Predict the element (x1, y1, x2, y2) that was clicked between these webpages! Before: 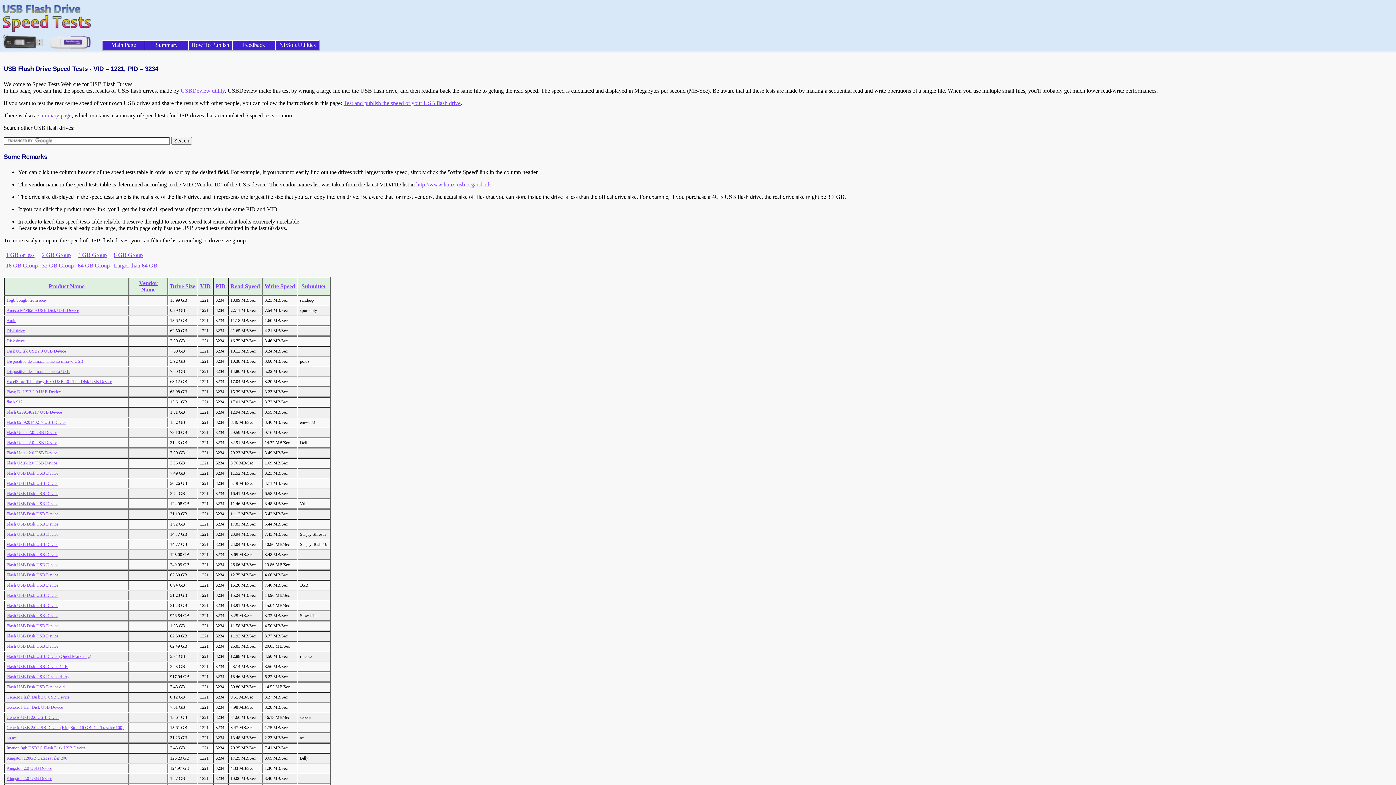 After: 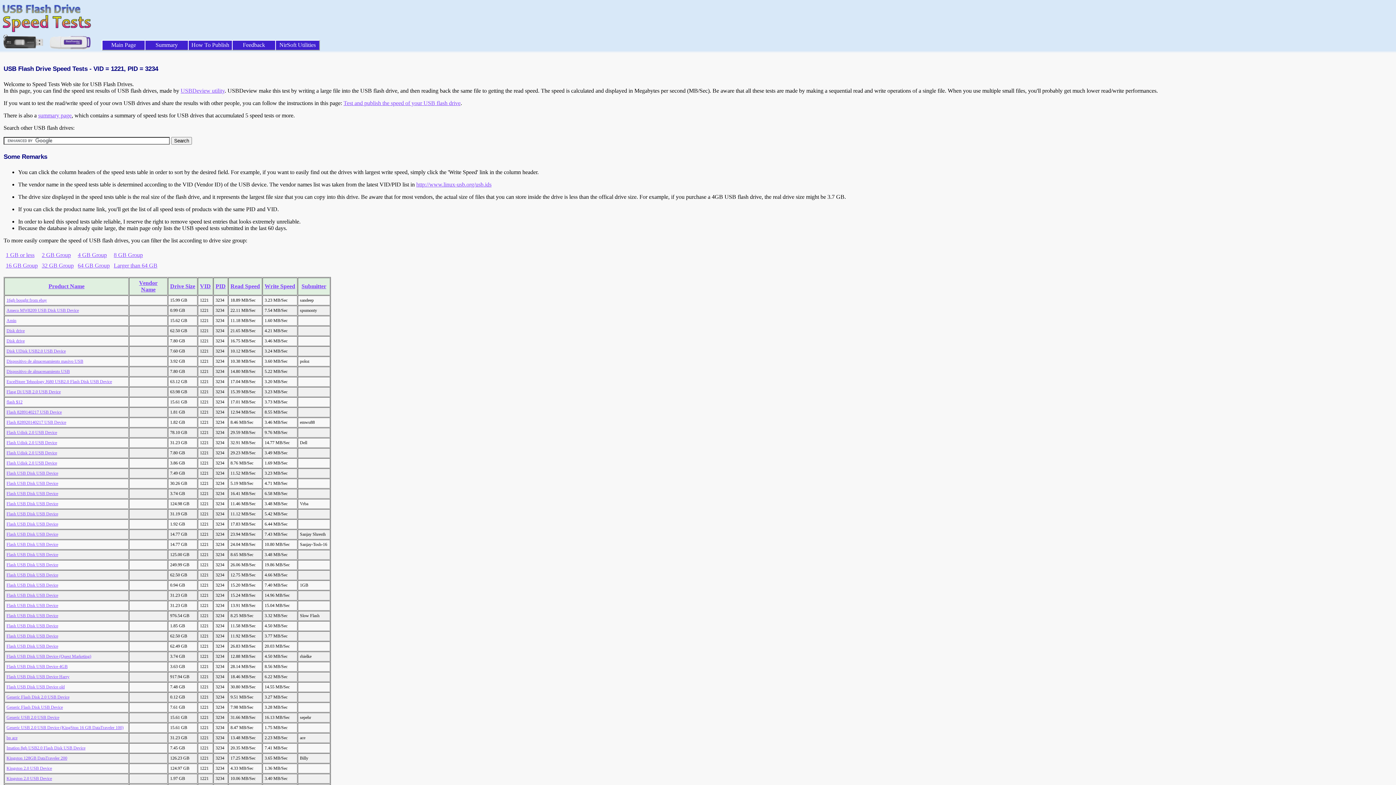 Action: bbox: (6, 735, 17, 740) label: hp ace